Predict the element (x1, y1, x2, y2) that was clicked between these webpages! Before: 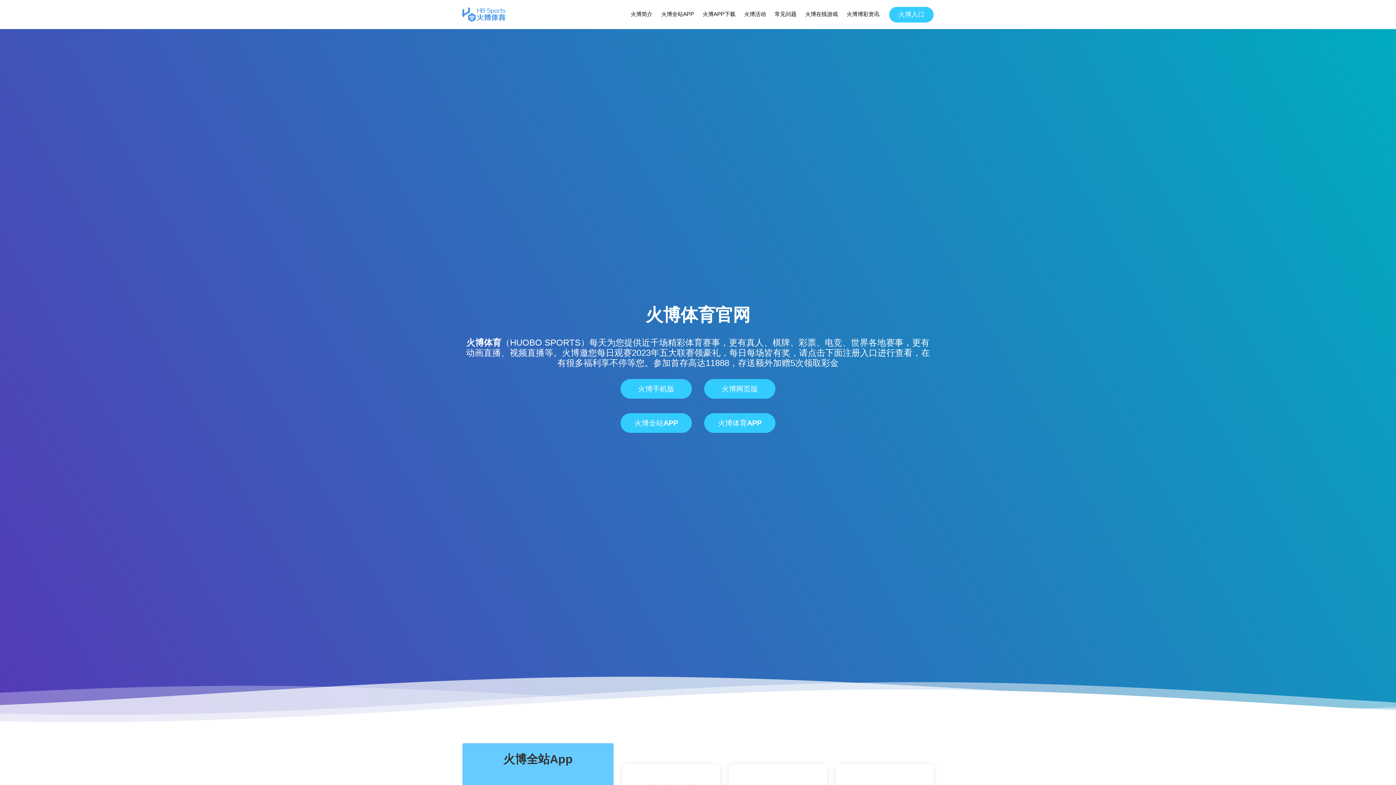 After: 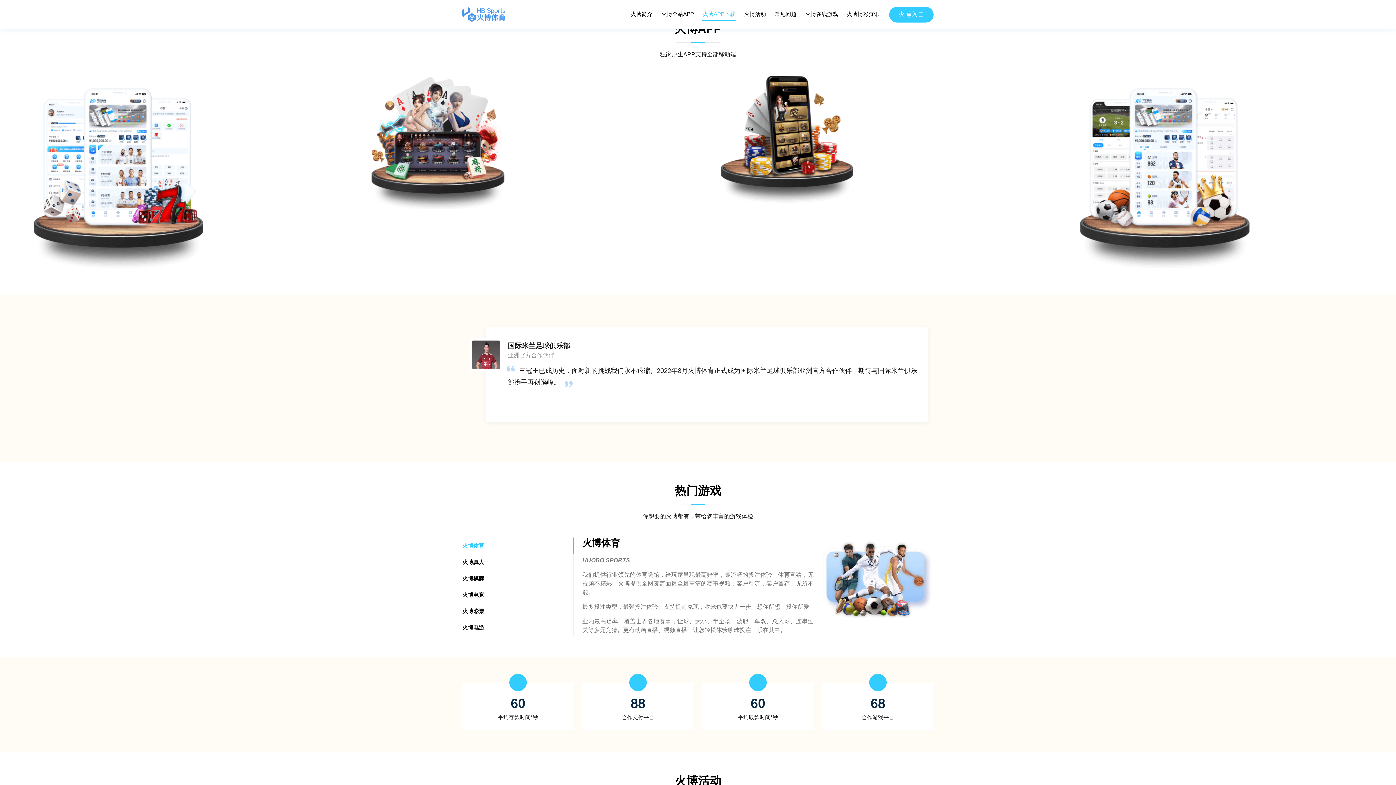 Action: bbox: (702, 8, 736, 20) label: 火博APP下载